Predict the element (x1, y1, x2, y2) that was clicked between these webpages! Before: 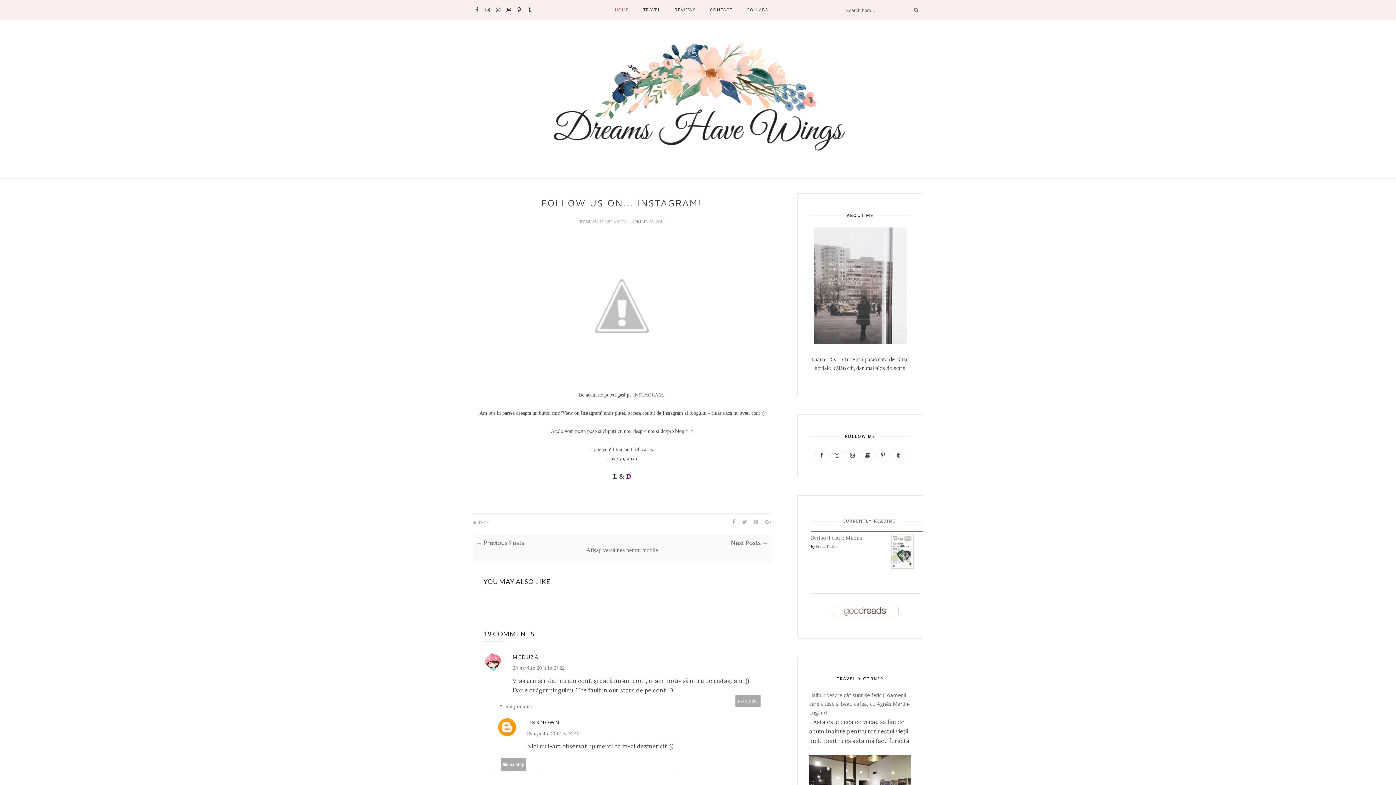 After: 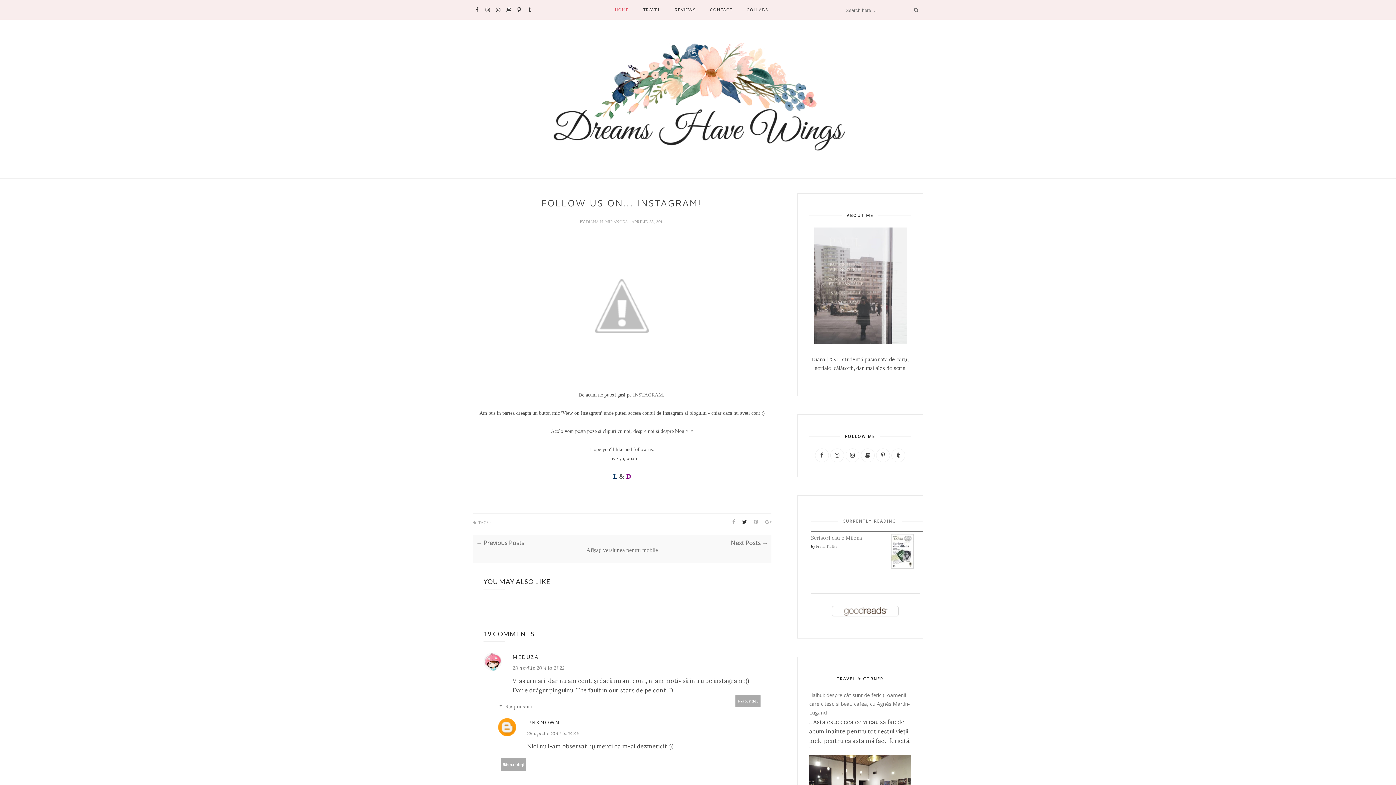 Action: bbox: (736, 517, 747, 528)